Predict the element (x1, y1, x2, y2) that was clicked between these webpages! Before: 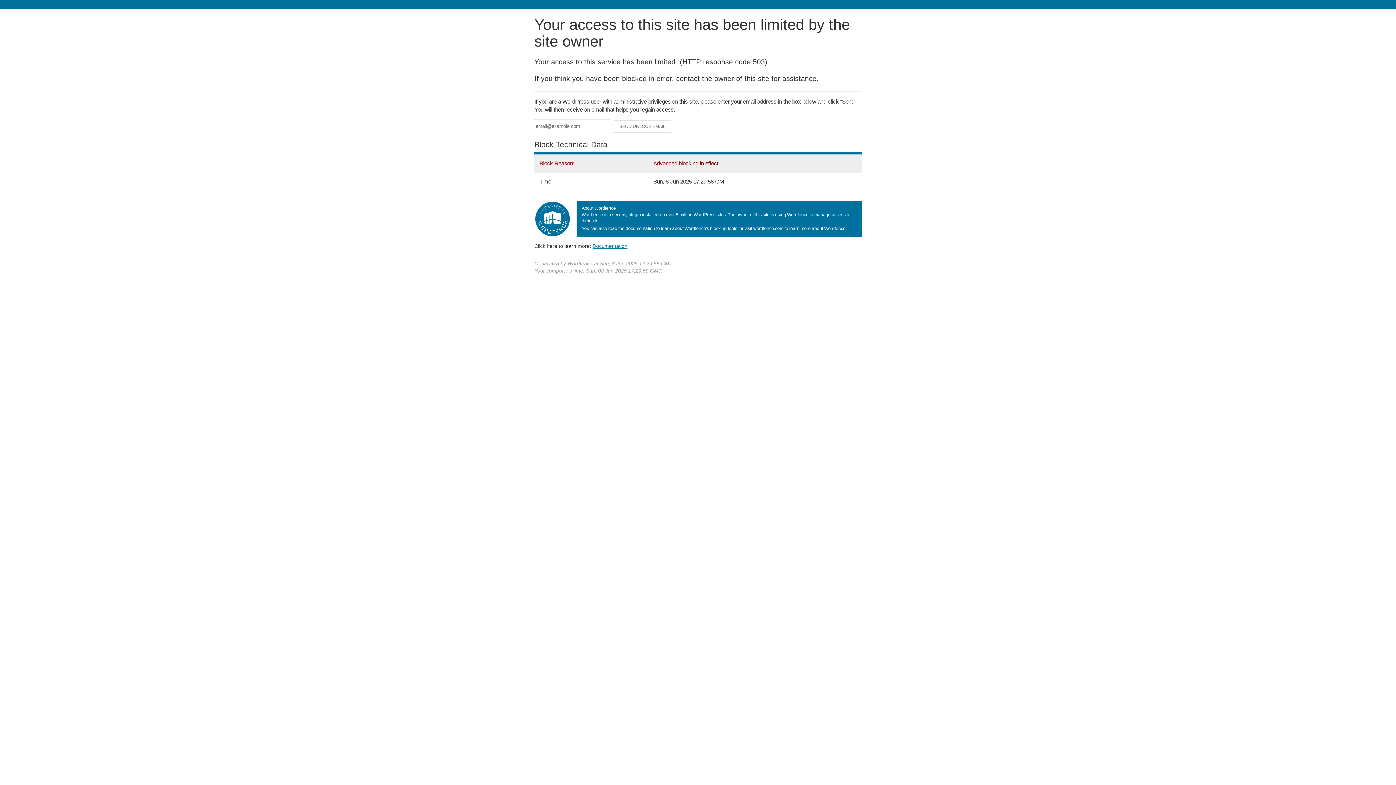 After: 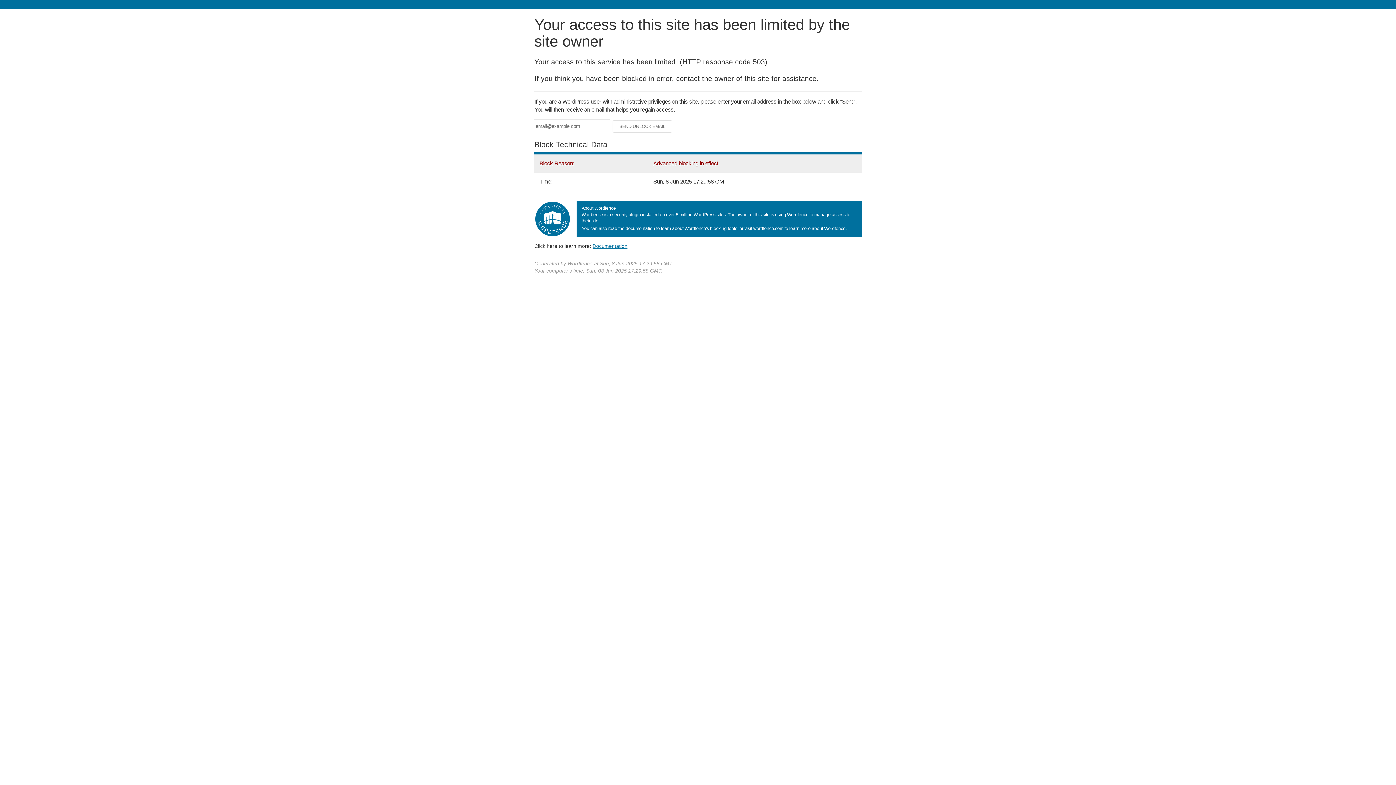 Action: label: Documentation bbox: (592, 243, 627, 248)